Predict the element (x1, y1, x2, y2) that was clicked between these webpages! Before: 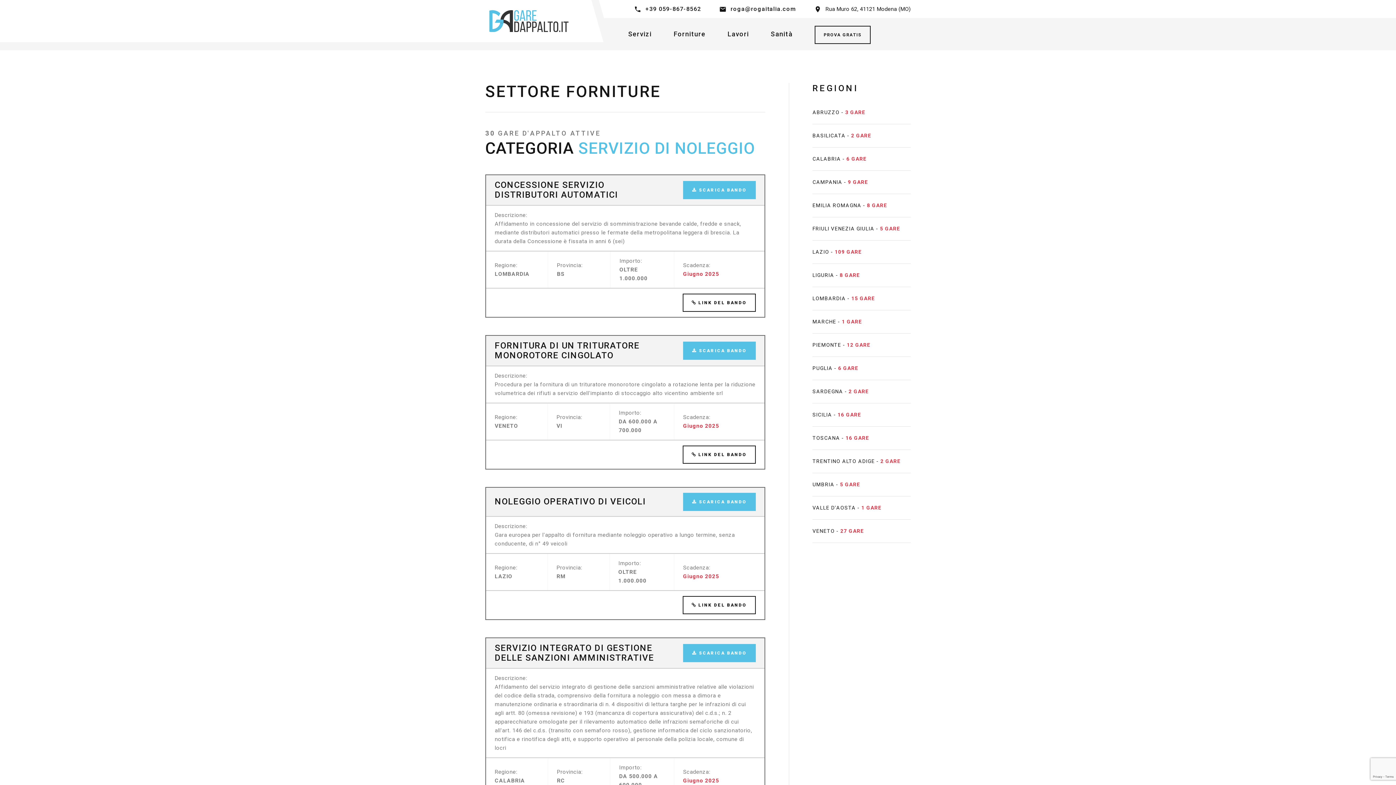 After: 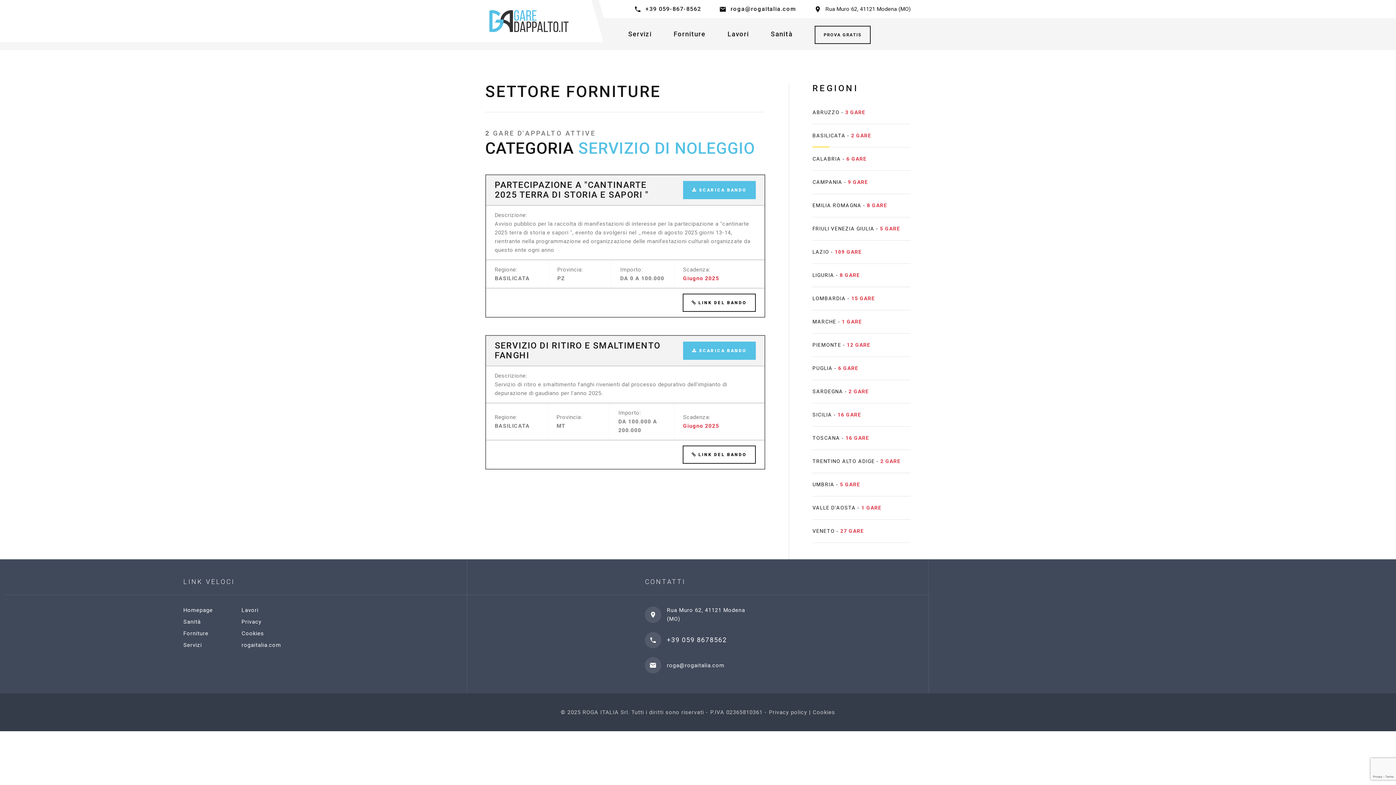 Action: label: BASILICATA - 2 GARE bbox: (812, 124, 910, 147)